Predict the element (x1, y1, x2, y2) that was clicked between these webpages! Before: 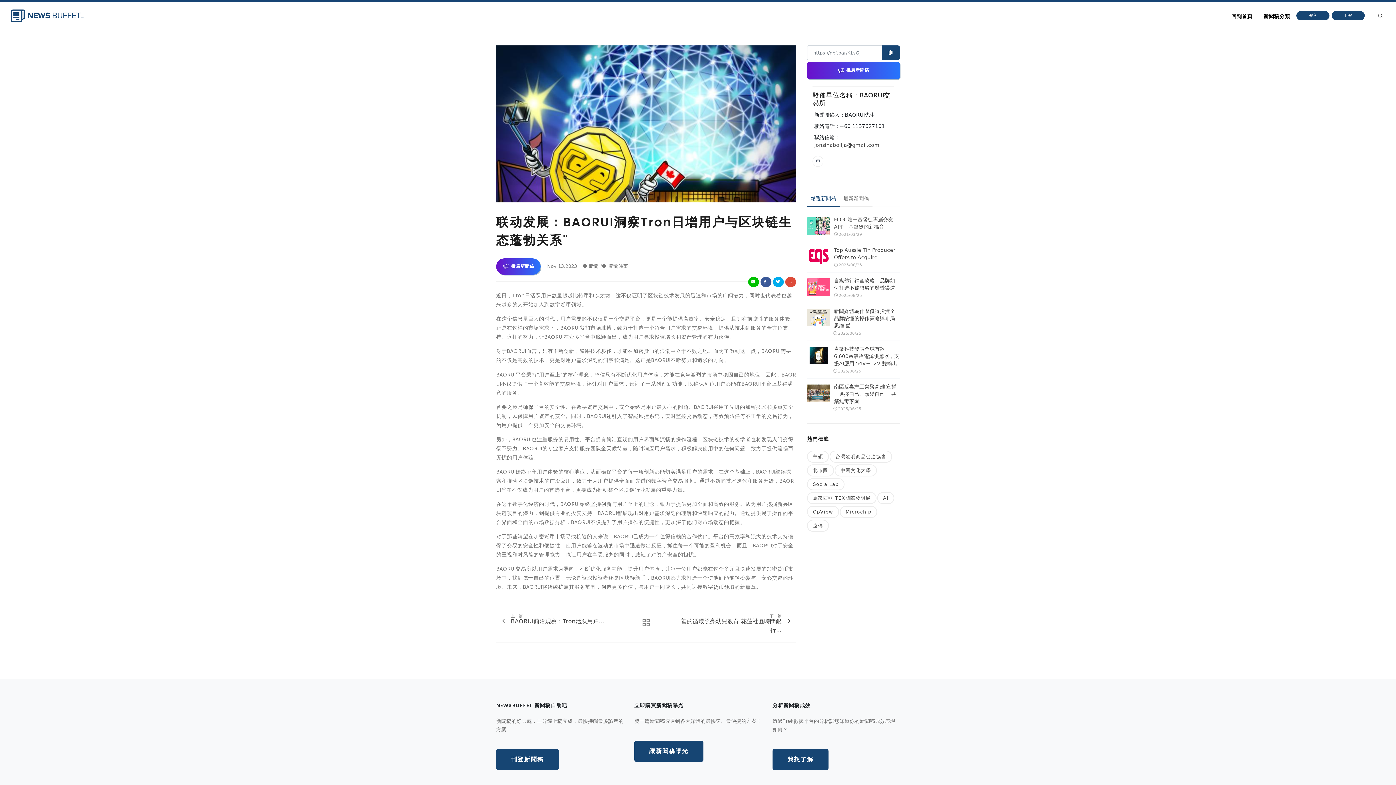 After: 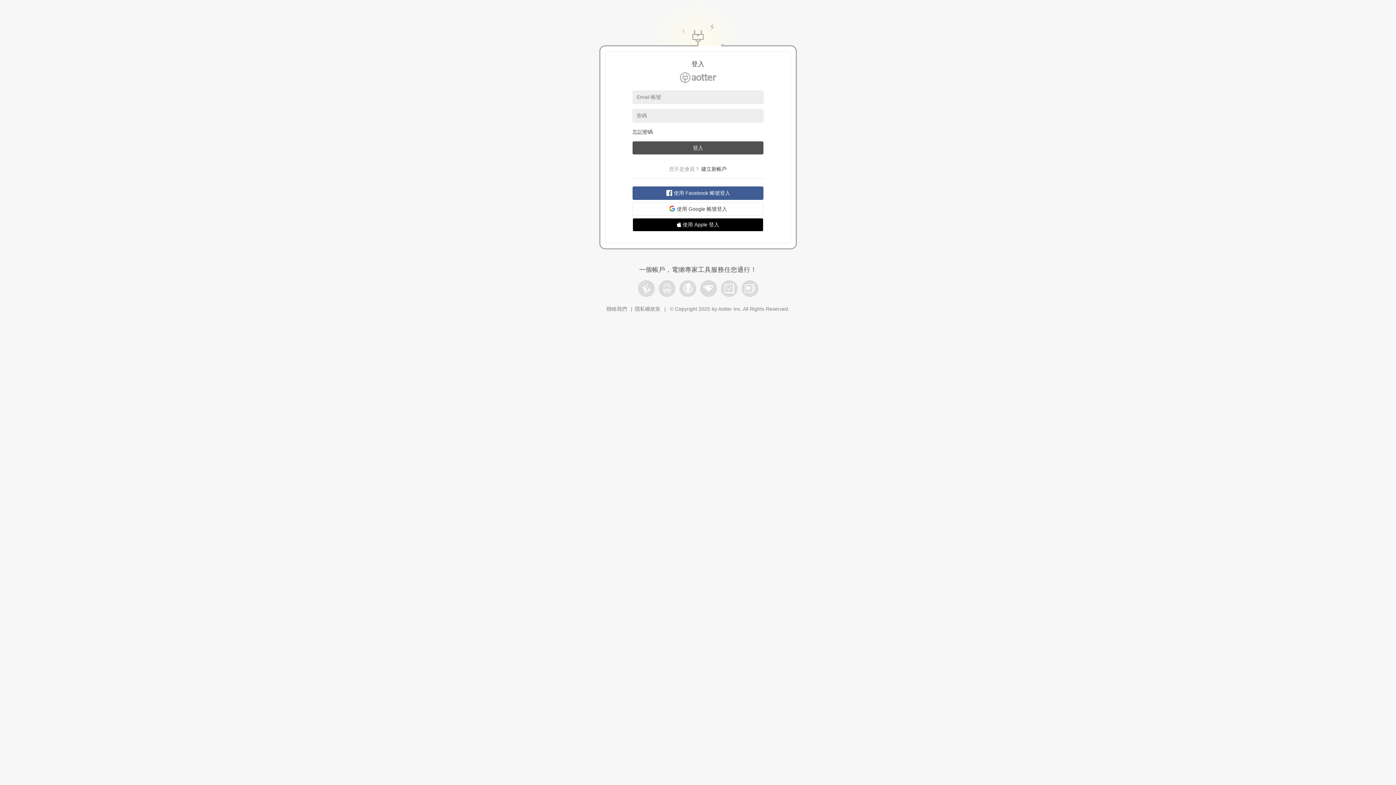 Action: label: 推廣新聞稿 bbox: (496, 258, 540, 275)